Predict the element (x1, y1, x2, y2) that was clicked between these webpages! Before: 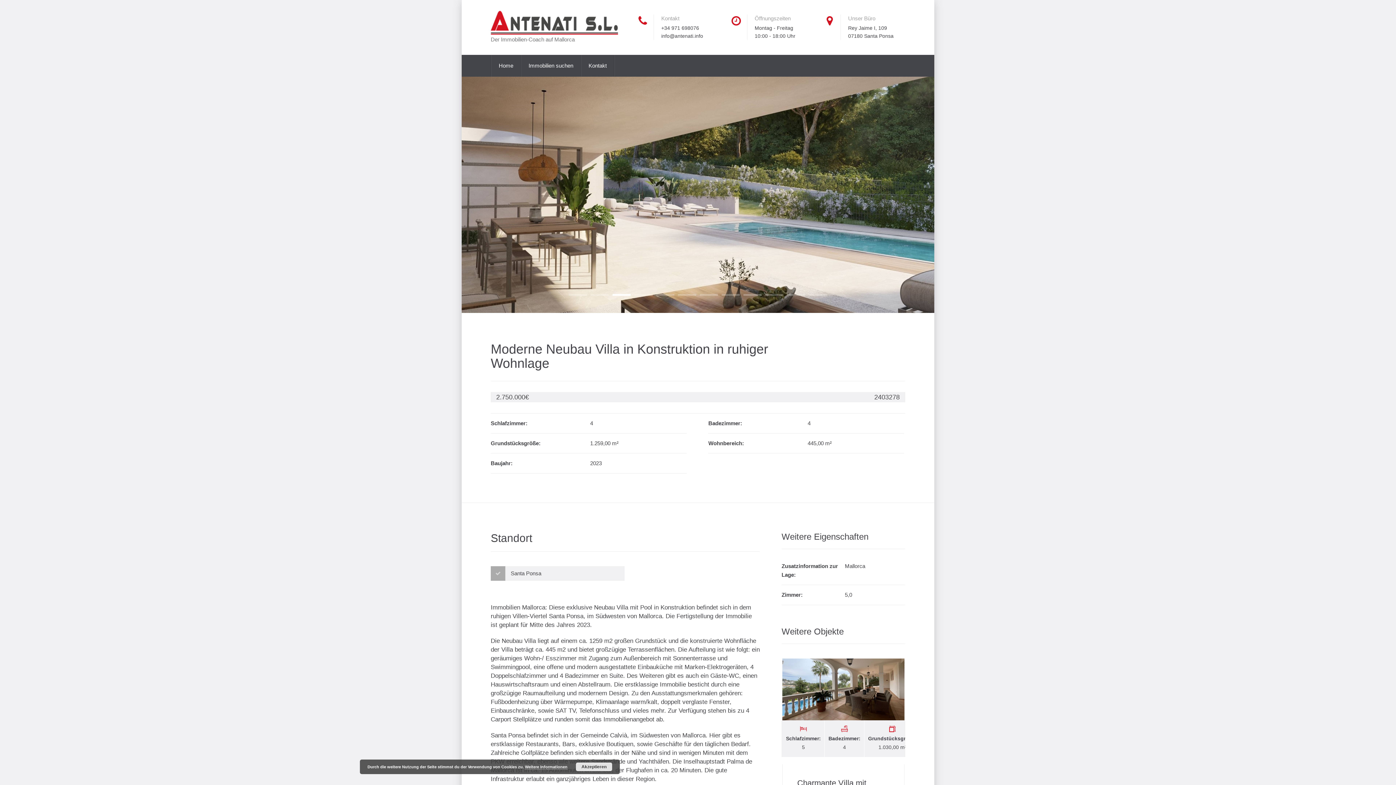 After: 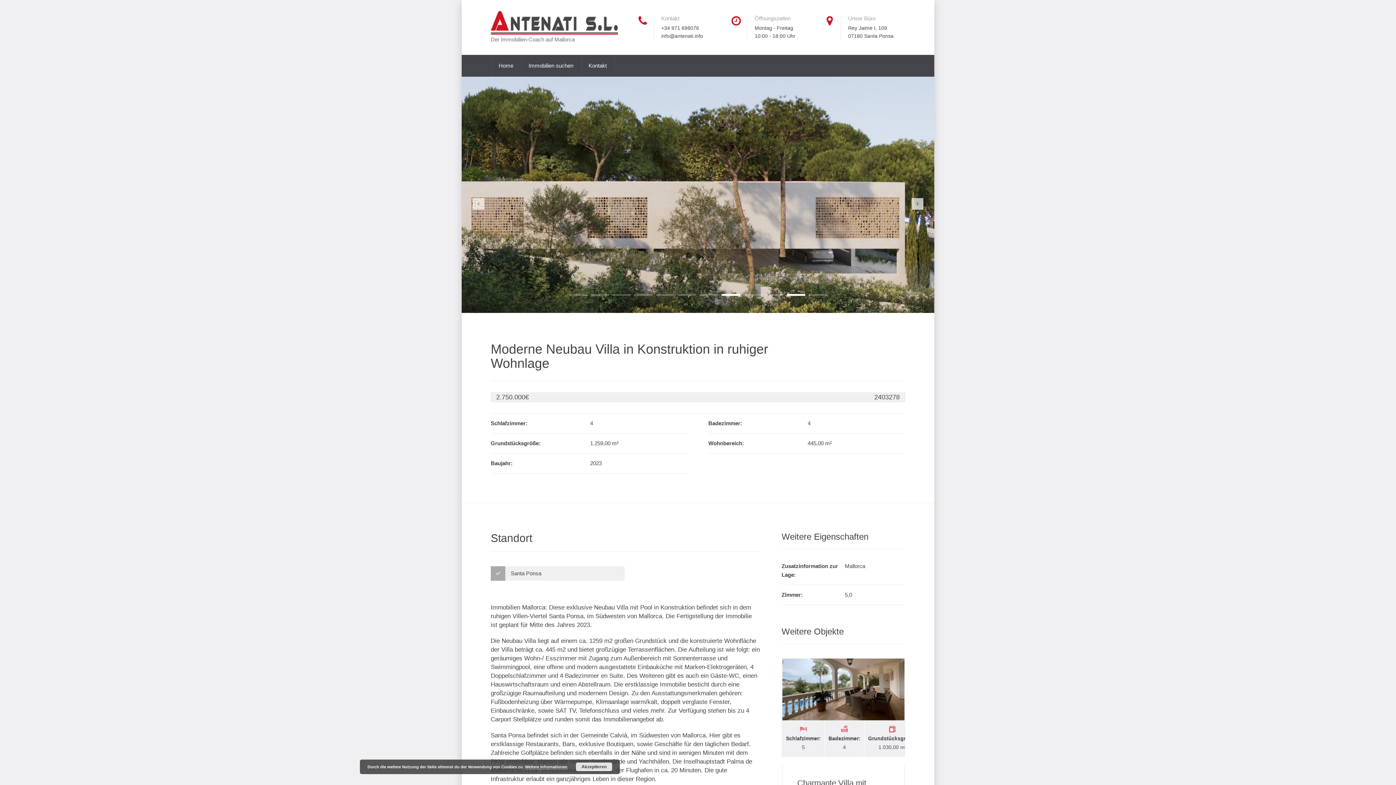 Action: bbox: (721, 294, 740, 296) label: 8